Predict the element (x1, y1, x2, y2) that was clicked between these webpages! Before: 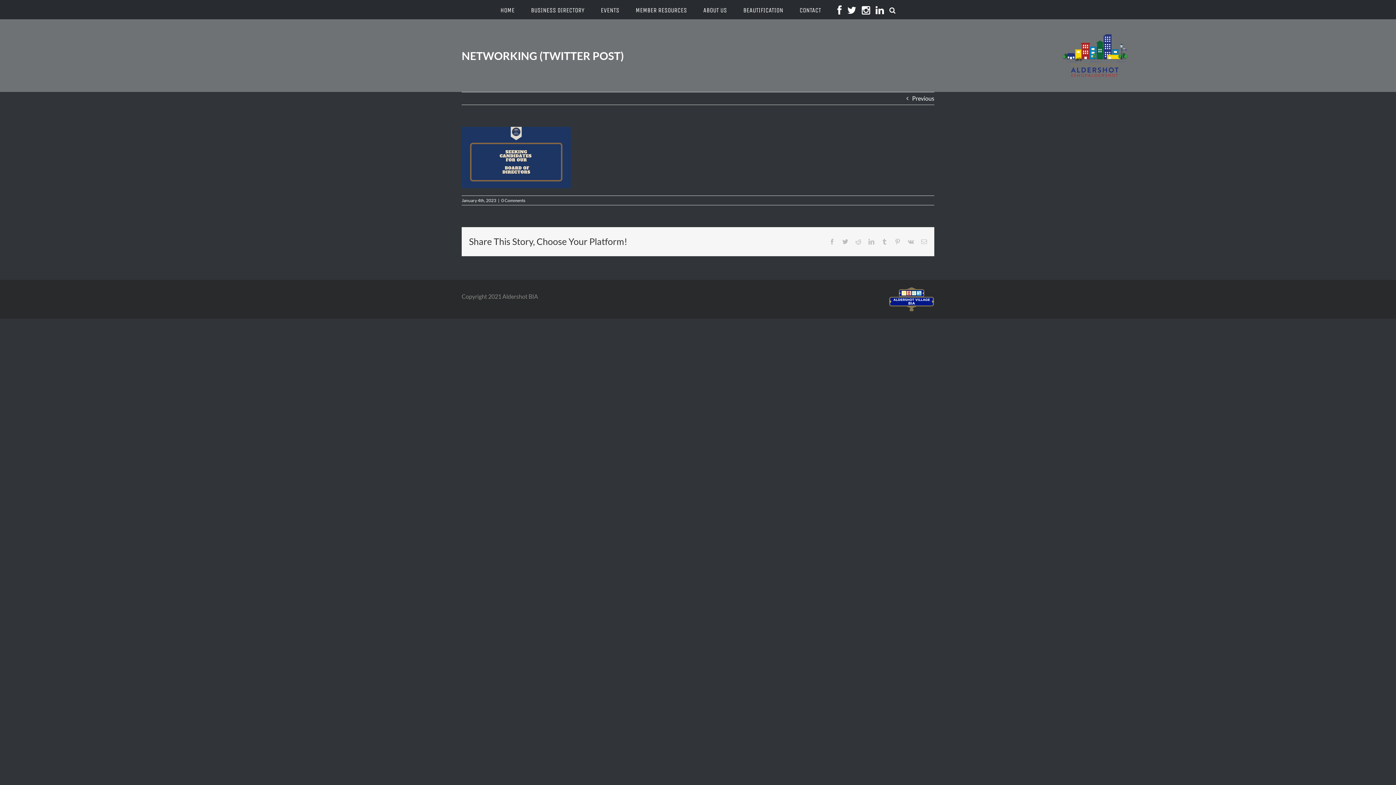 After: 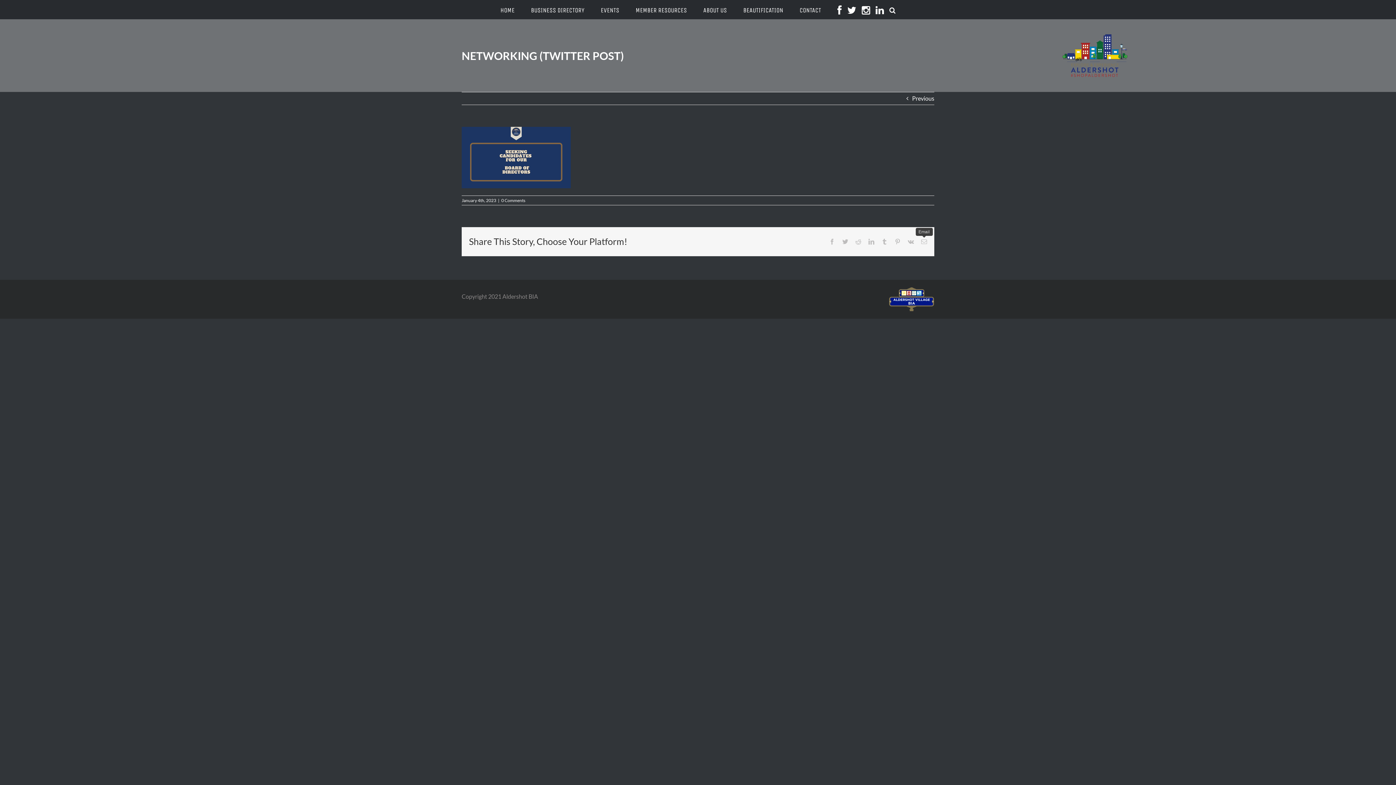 Action: label: Email bbox: (921, 238, 927, 244)